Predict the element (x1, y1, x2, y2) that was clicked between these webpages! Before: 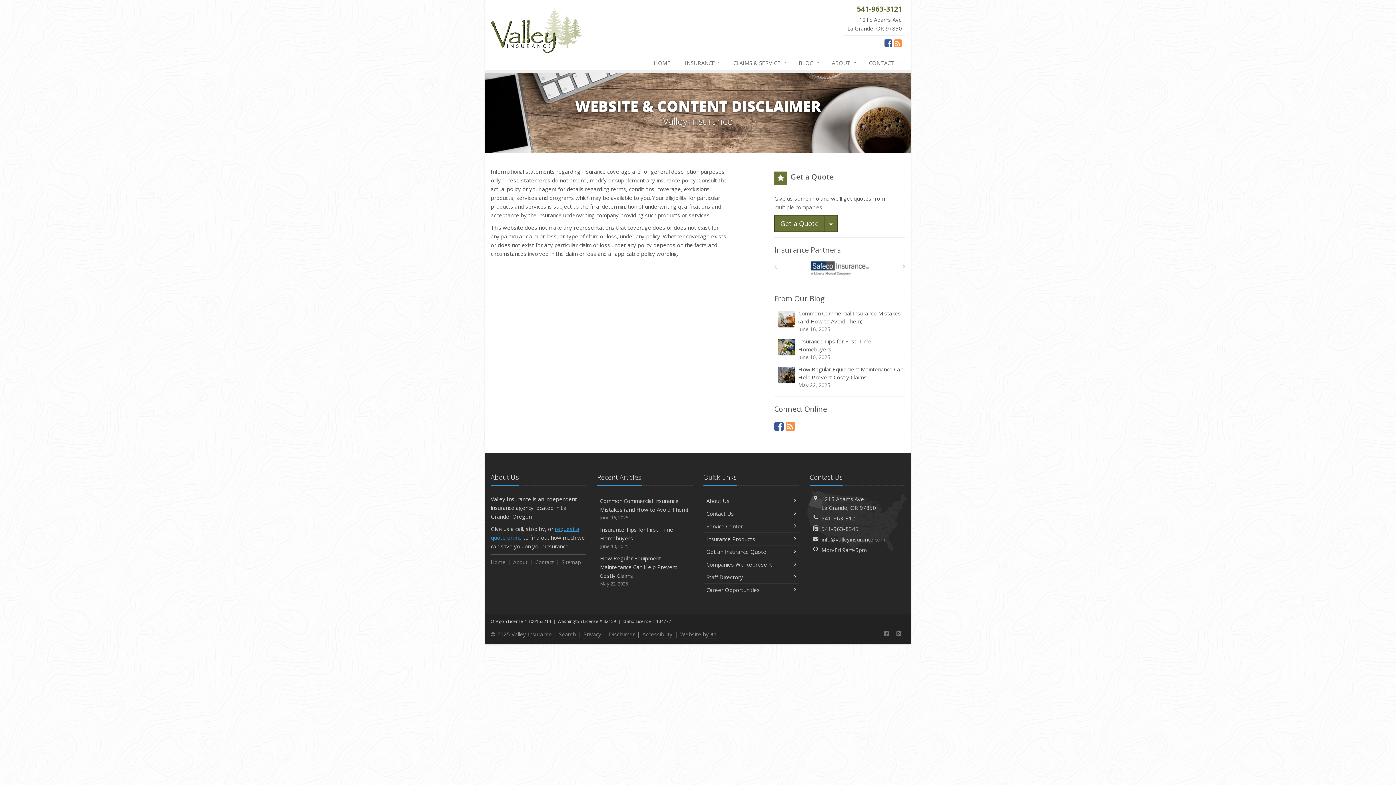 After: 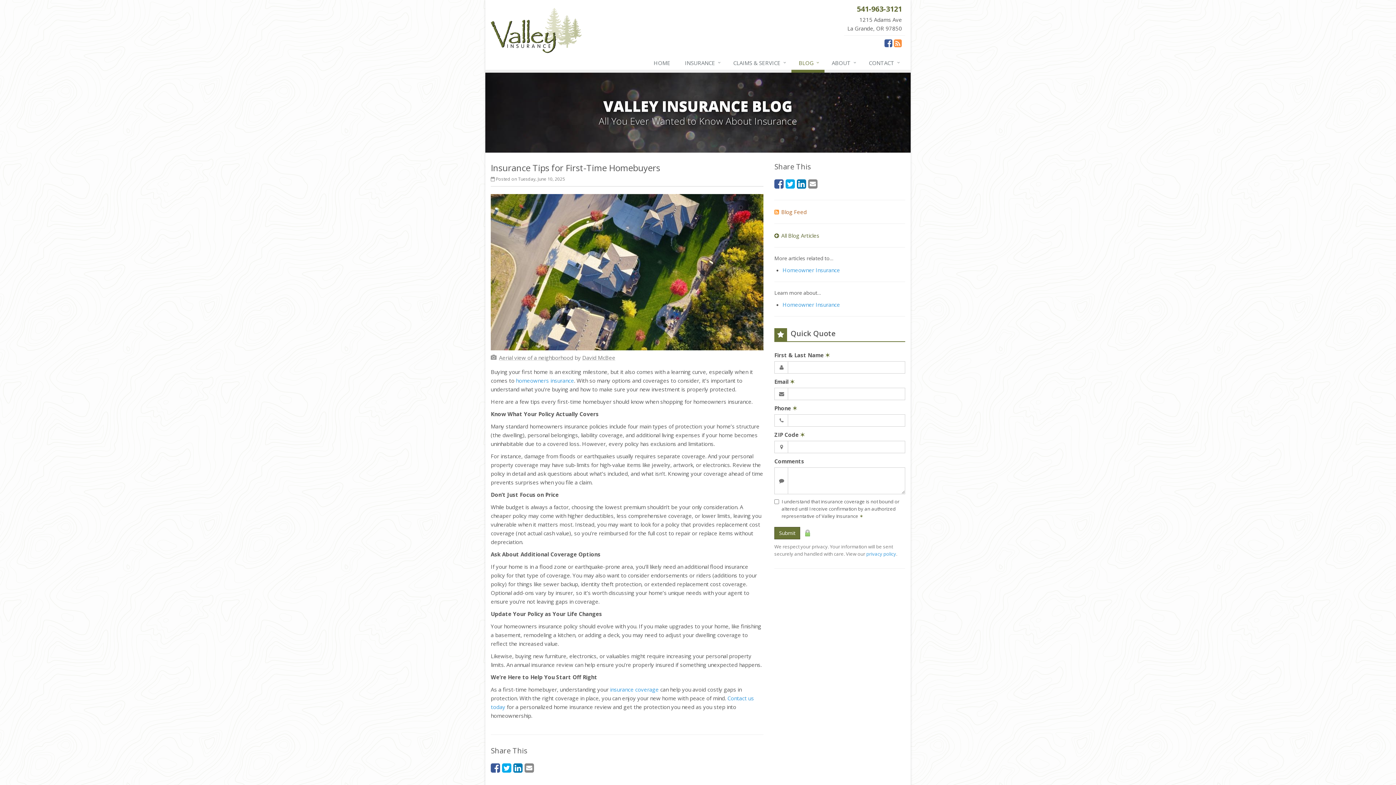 Action: label: Insurance Tips for First-Time Homebuyers
June 10, 2025 bbox: (597, 523, 692, 552)